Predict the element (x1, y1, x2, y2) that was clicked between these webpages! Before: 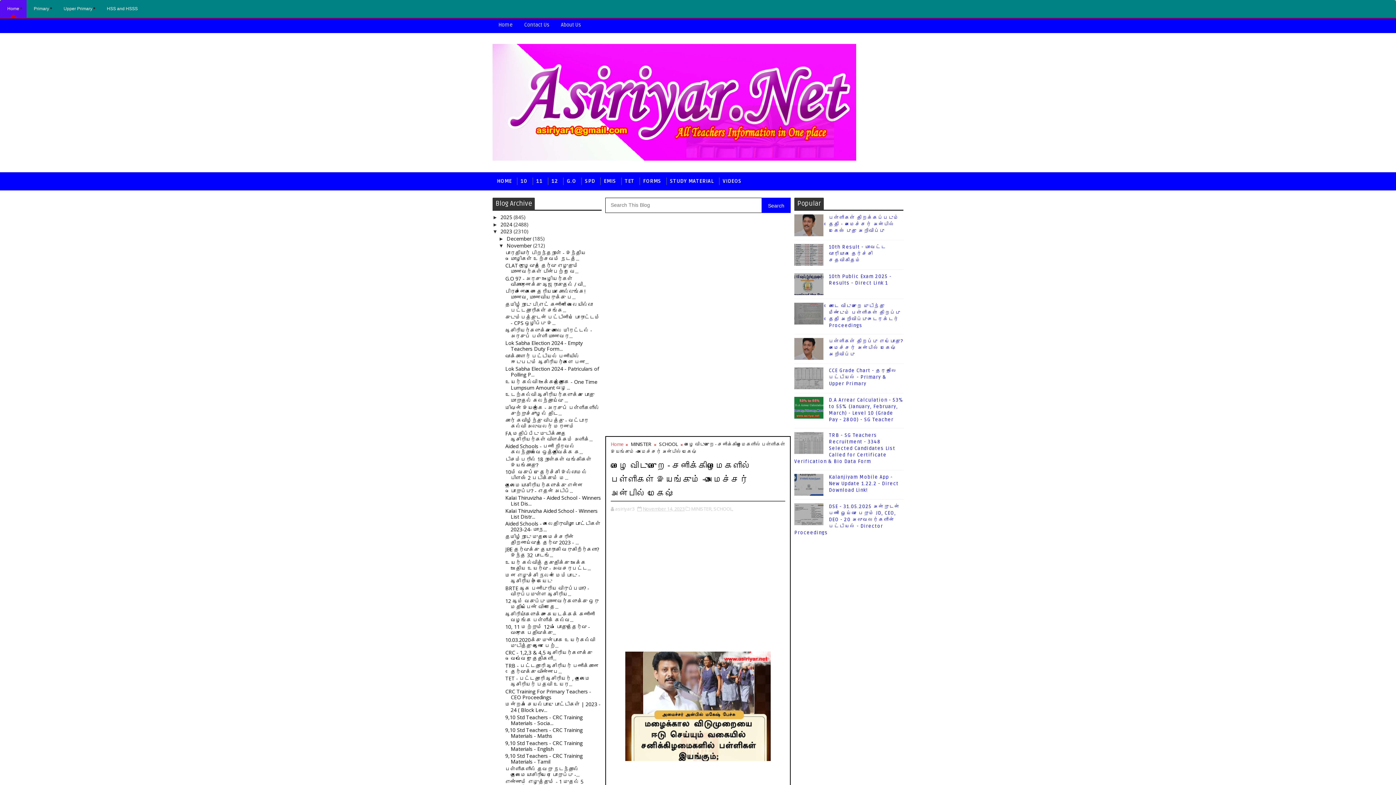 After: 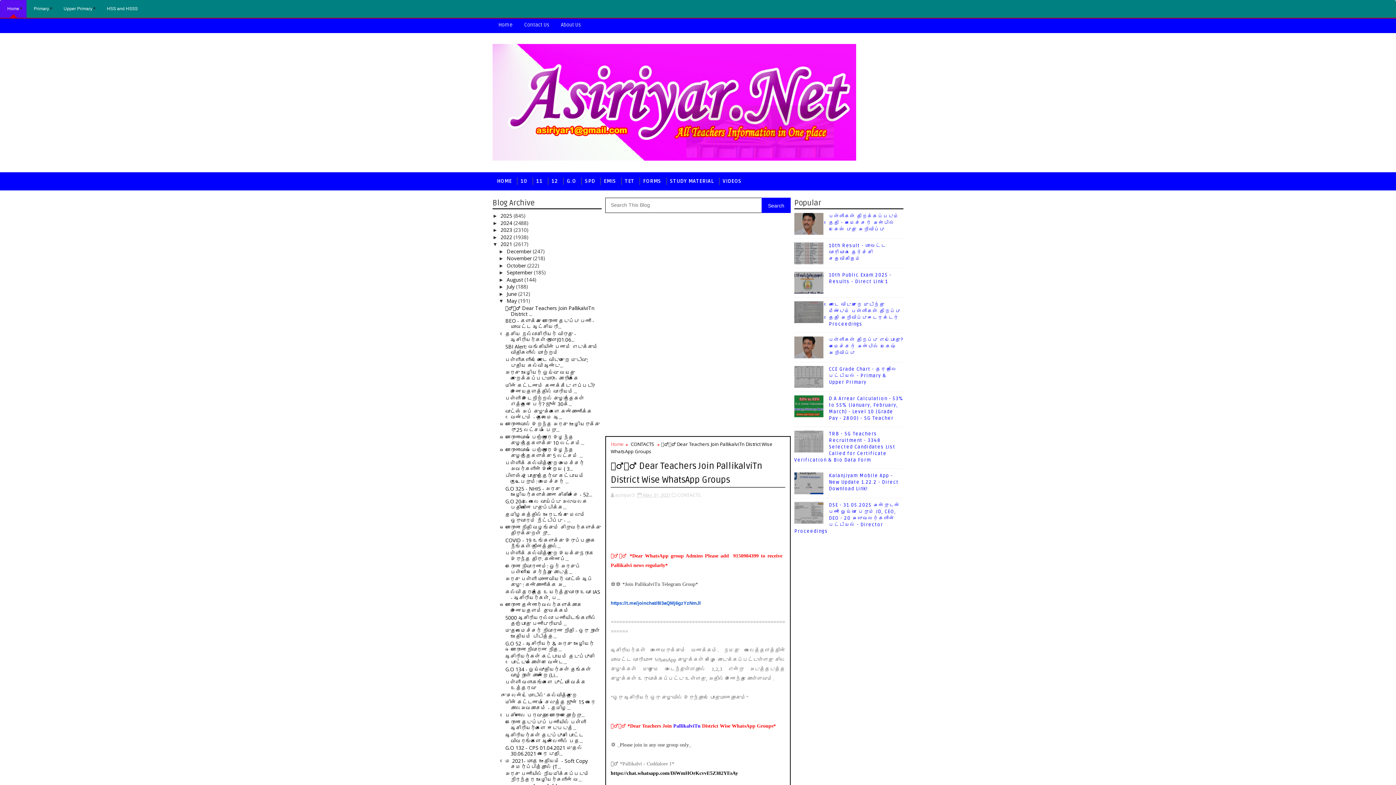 Action: label: About Us bbox: (555, 18, 586, 31)